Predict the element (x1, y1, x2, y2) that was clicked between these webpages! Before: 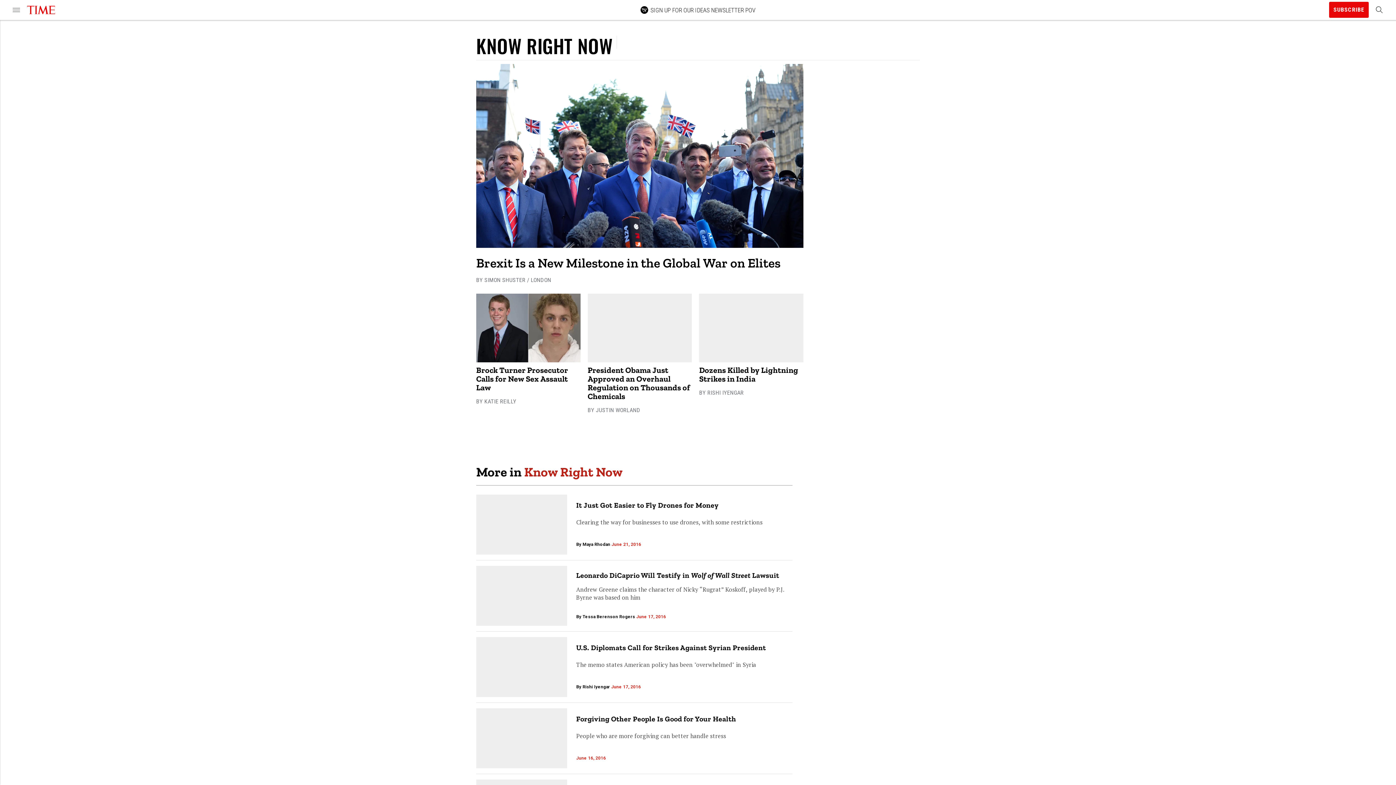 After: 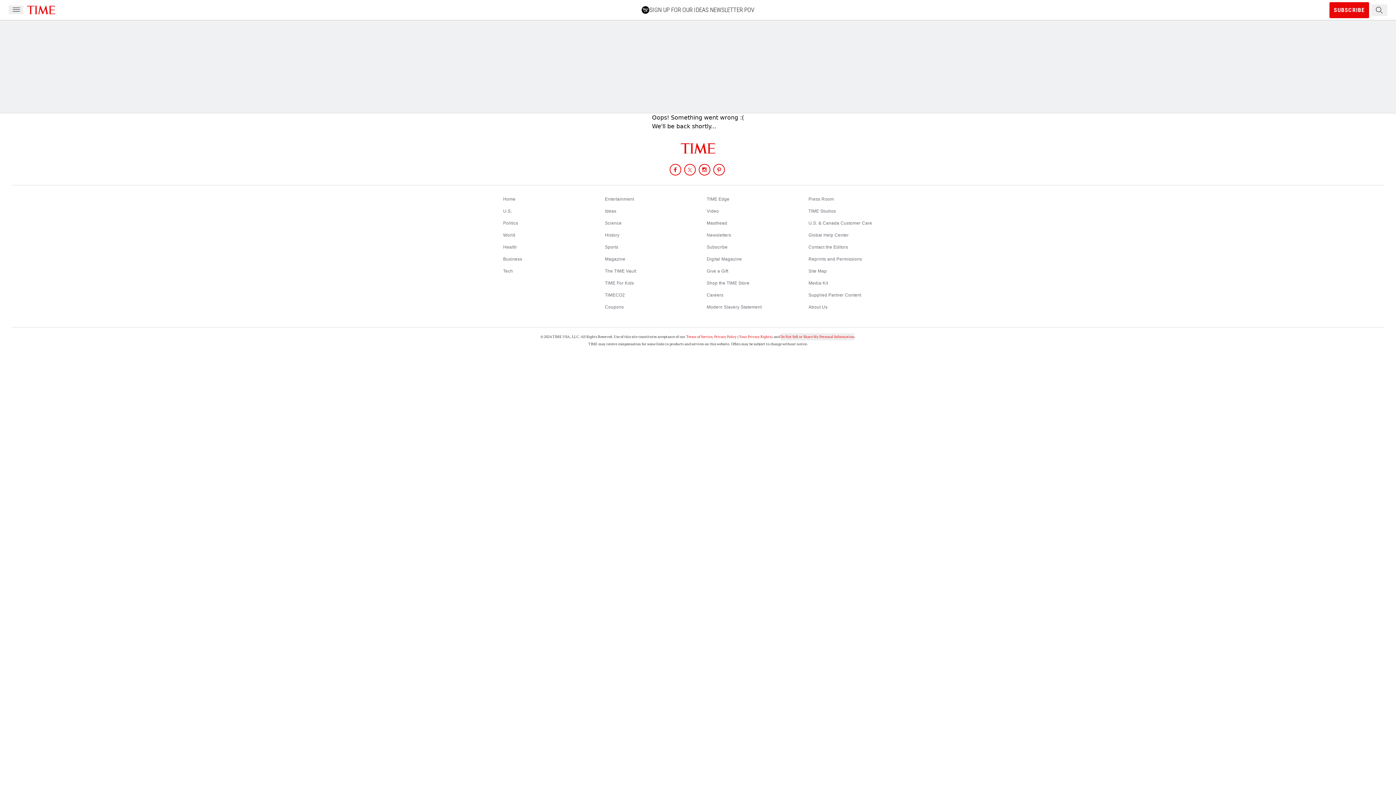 Action: bbox: (476, 631, 792, 703) label: U.S. Diplomats Call for Strikes Against Syrian President
The memo states American policy has been "overwhelmed" in Syria
By Rishi Iyengar June 17, 2016